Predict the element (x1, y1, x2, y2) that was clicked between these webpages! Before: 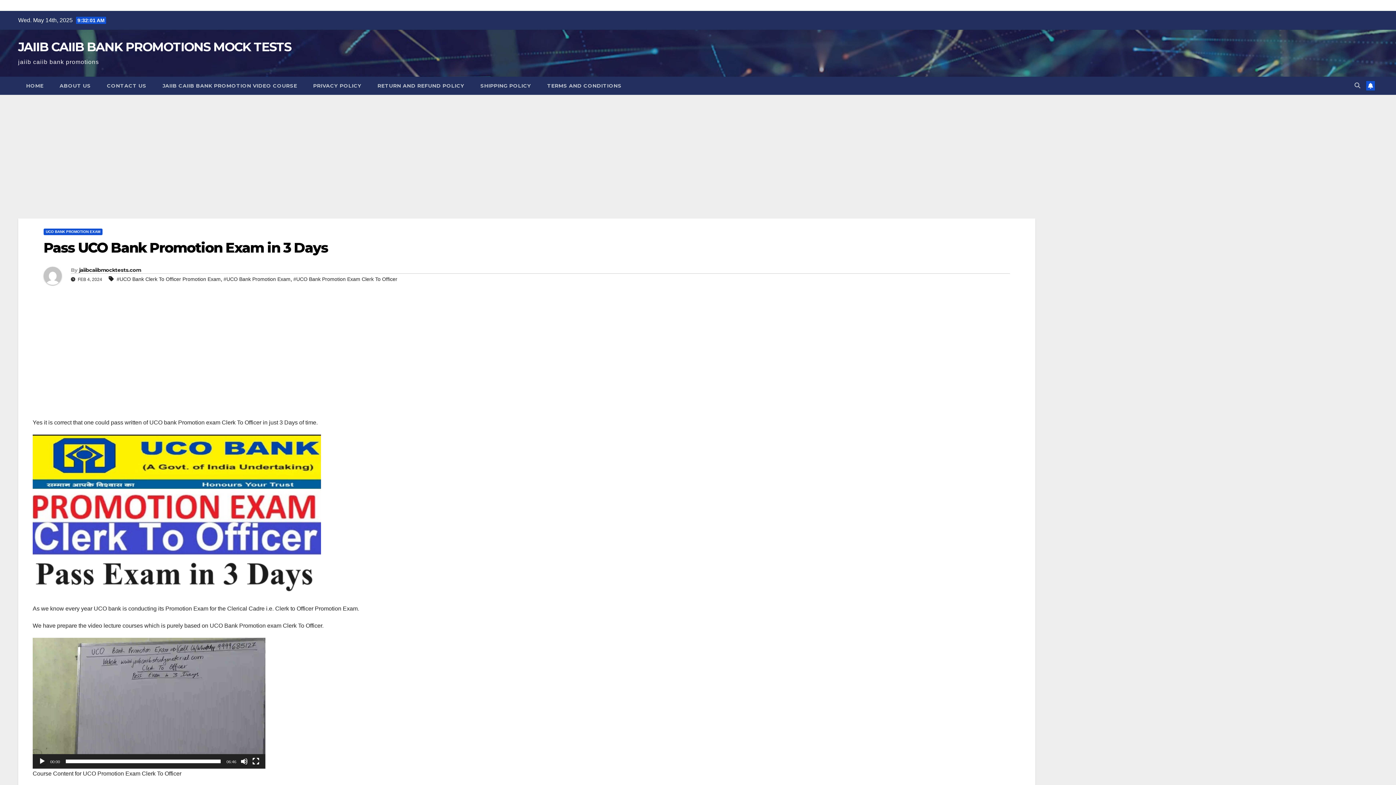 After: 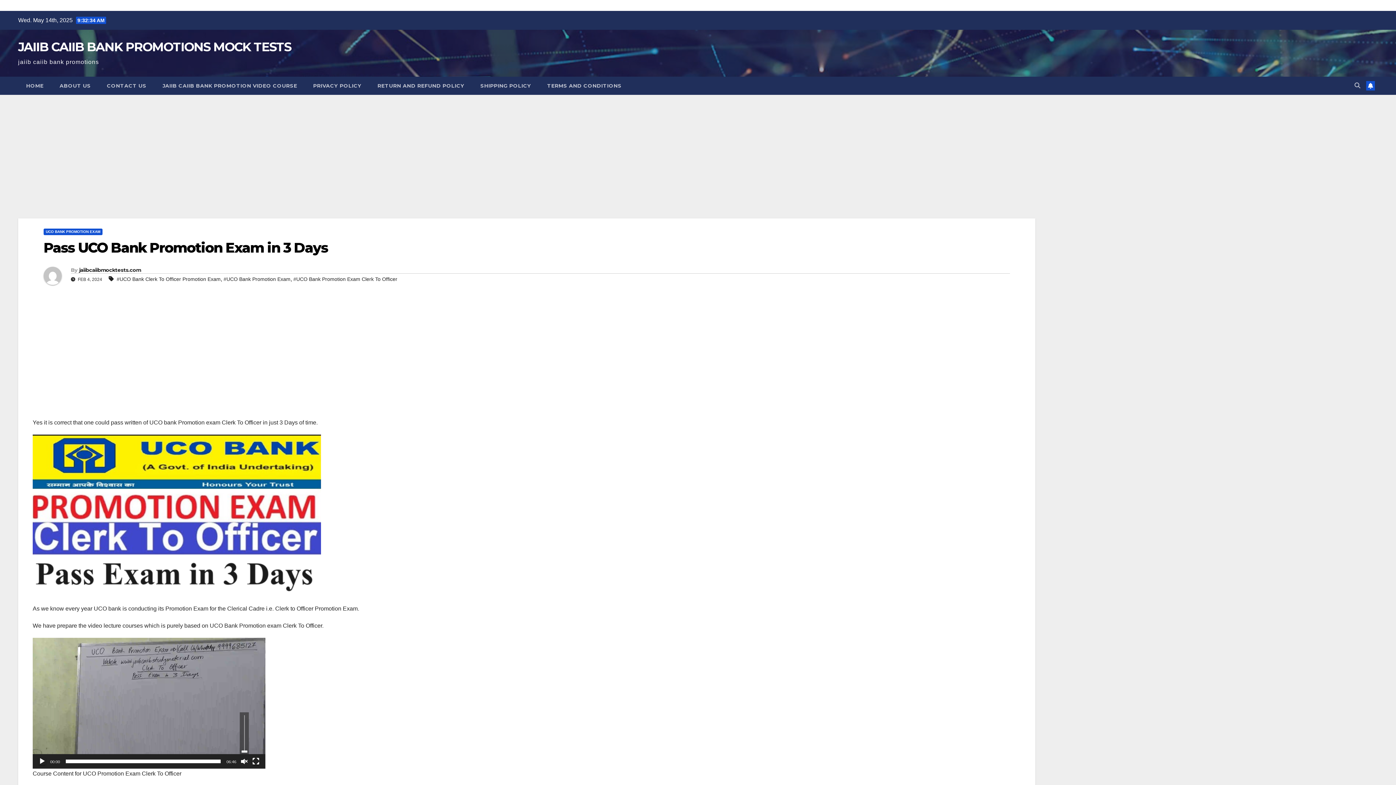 Action: bbox: (240, 758, 248, 765) label: Mute